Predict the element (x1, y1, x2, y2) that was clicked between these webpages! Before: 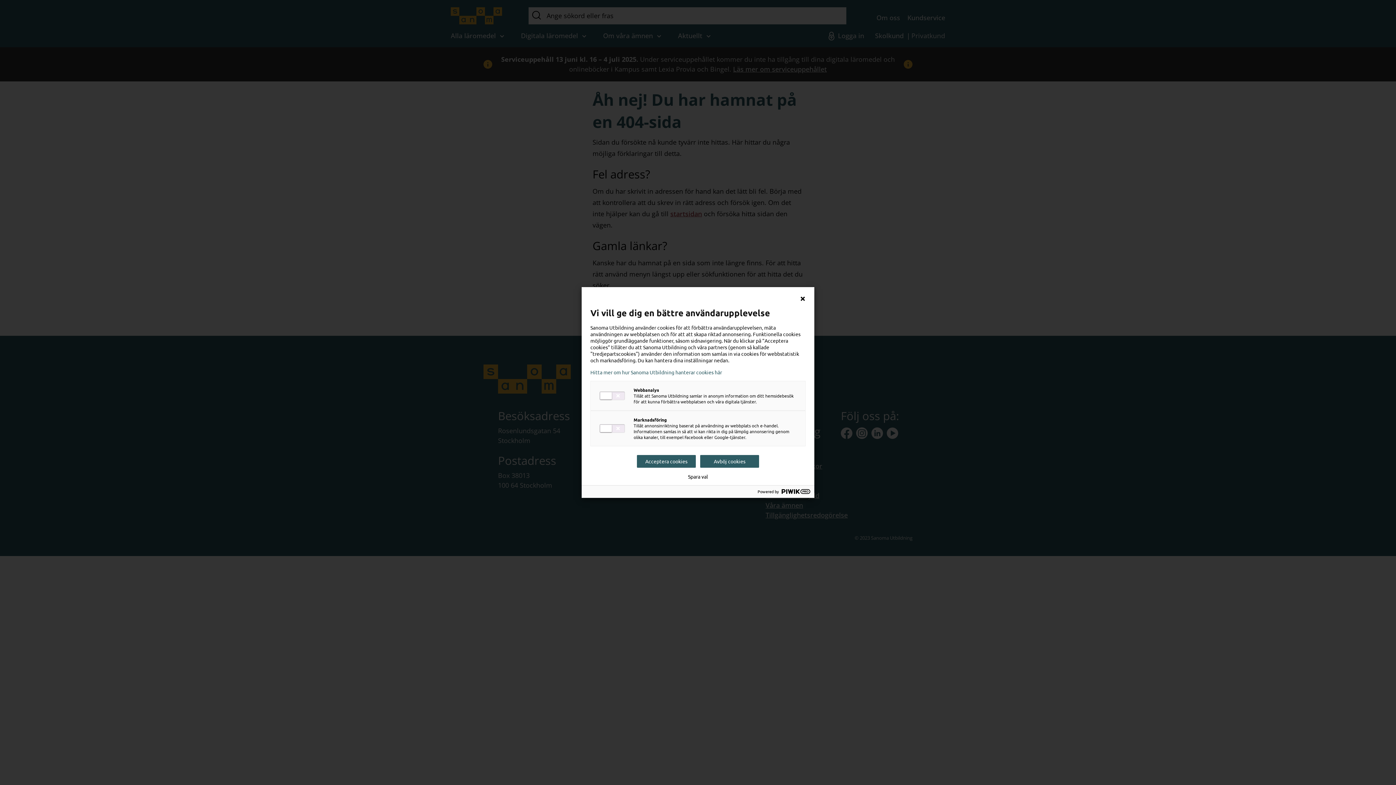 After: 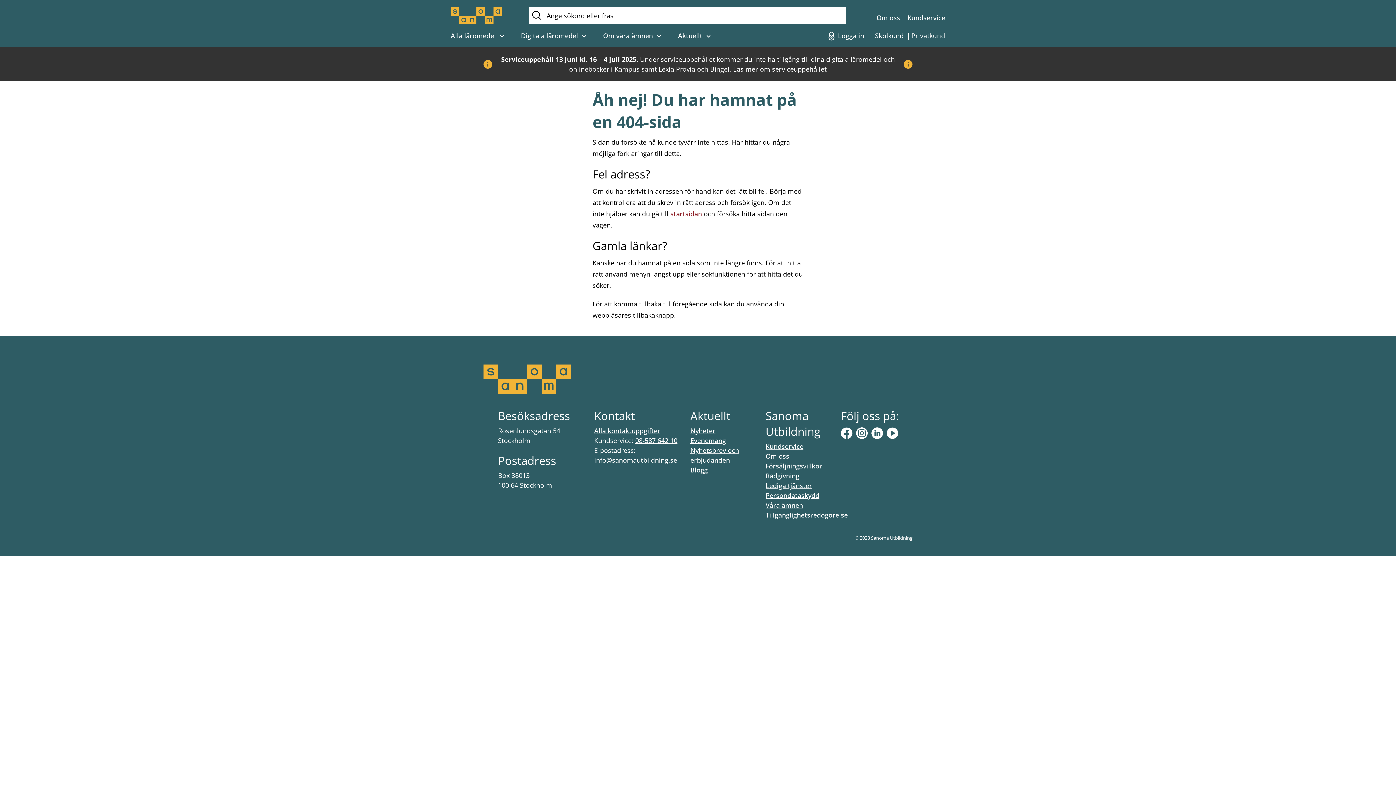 Action: bbox: (688, 473, 708, 479) label: Spara val